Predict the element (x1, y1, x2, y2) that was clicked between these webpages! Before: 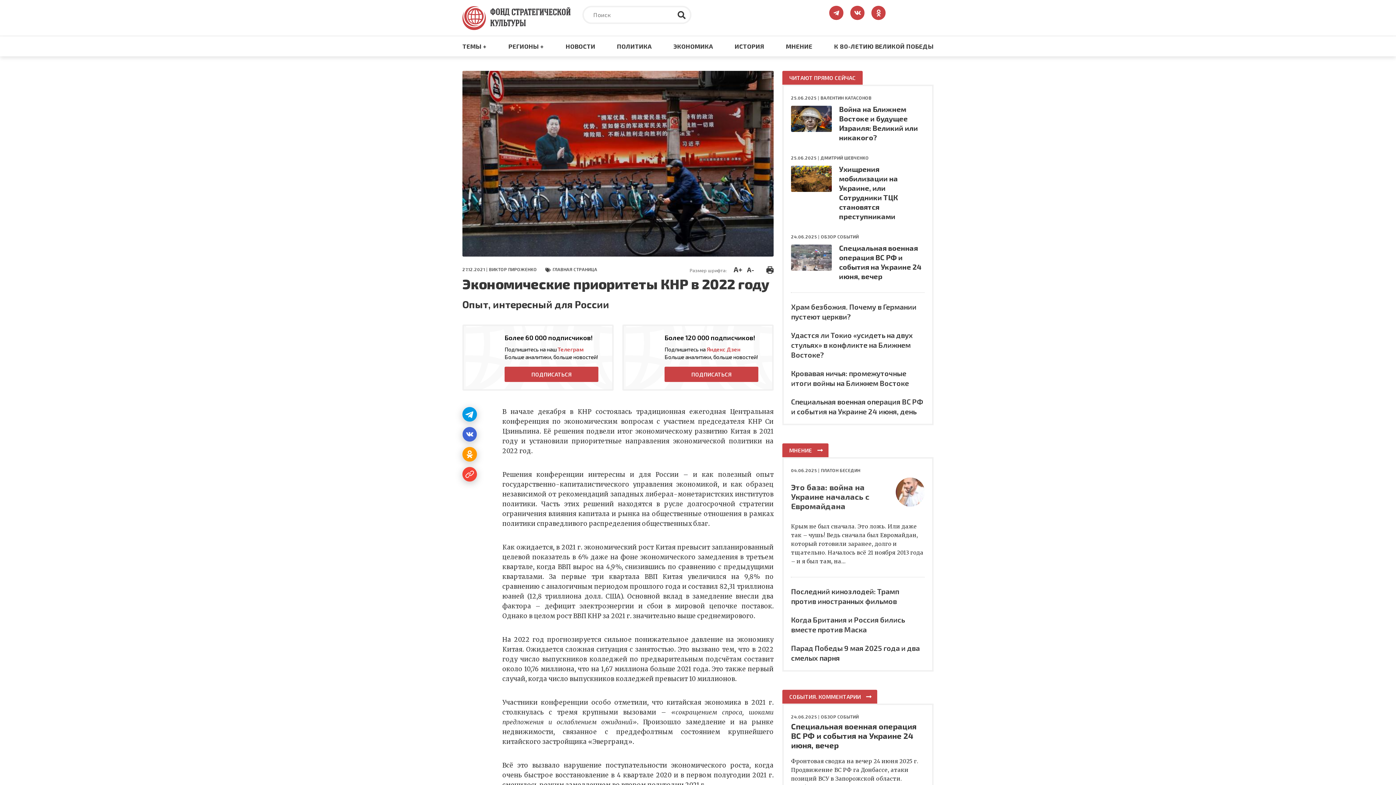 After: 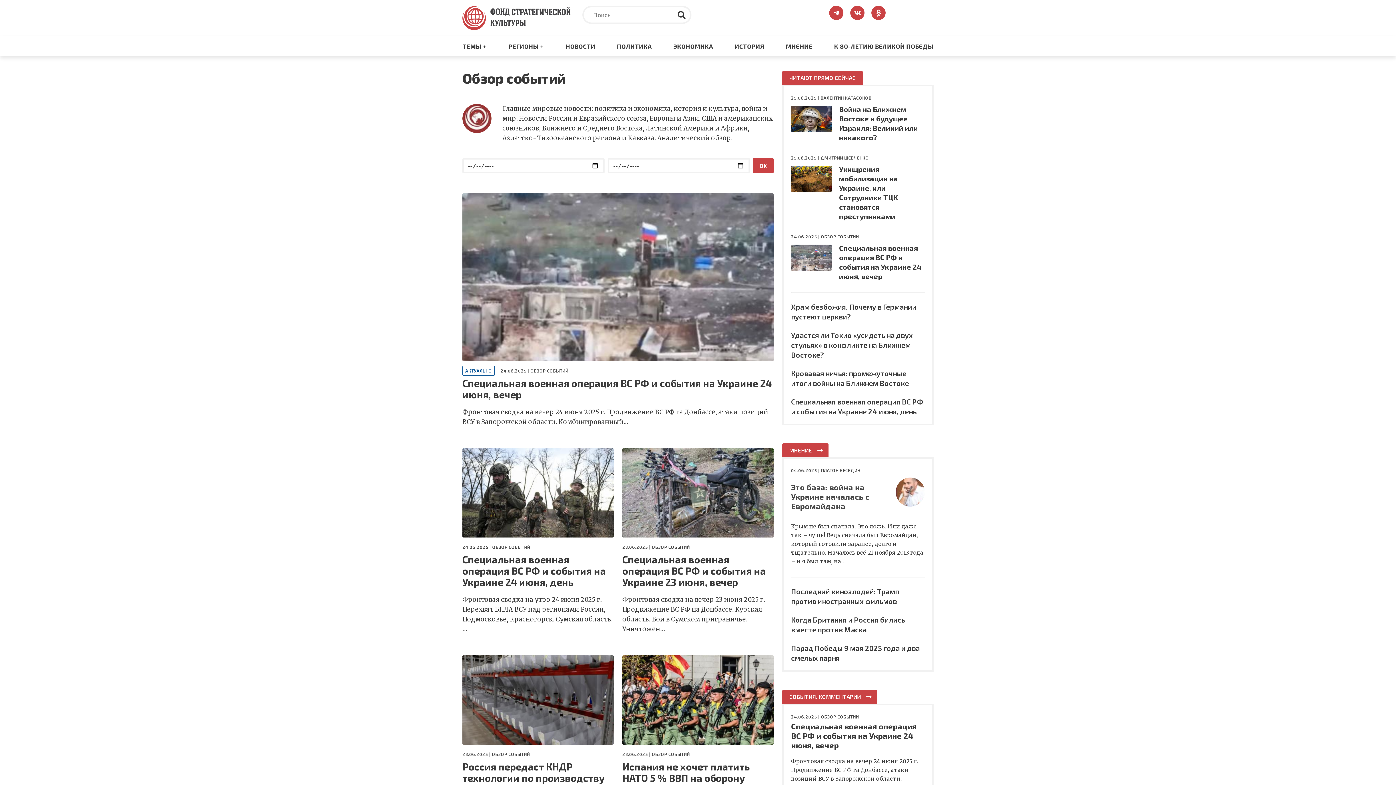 Action: bbox: (821, 714, 859, 719) label: ОБЗОР СОБЫТИЙ